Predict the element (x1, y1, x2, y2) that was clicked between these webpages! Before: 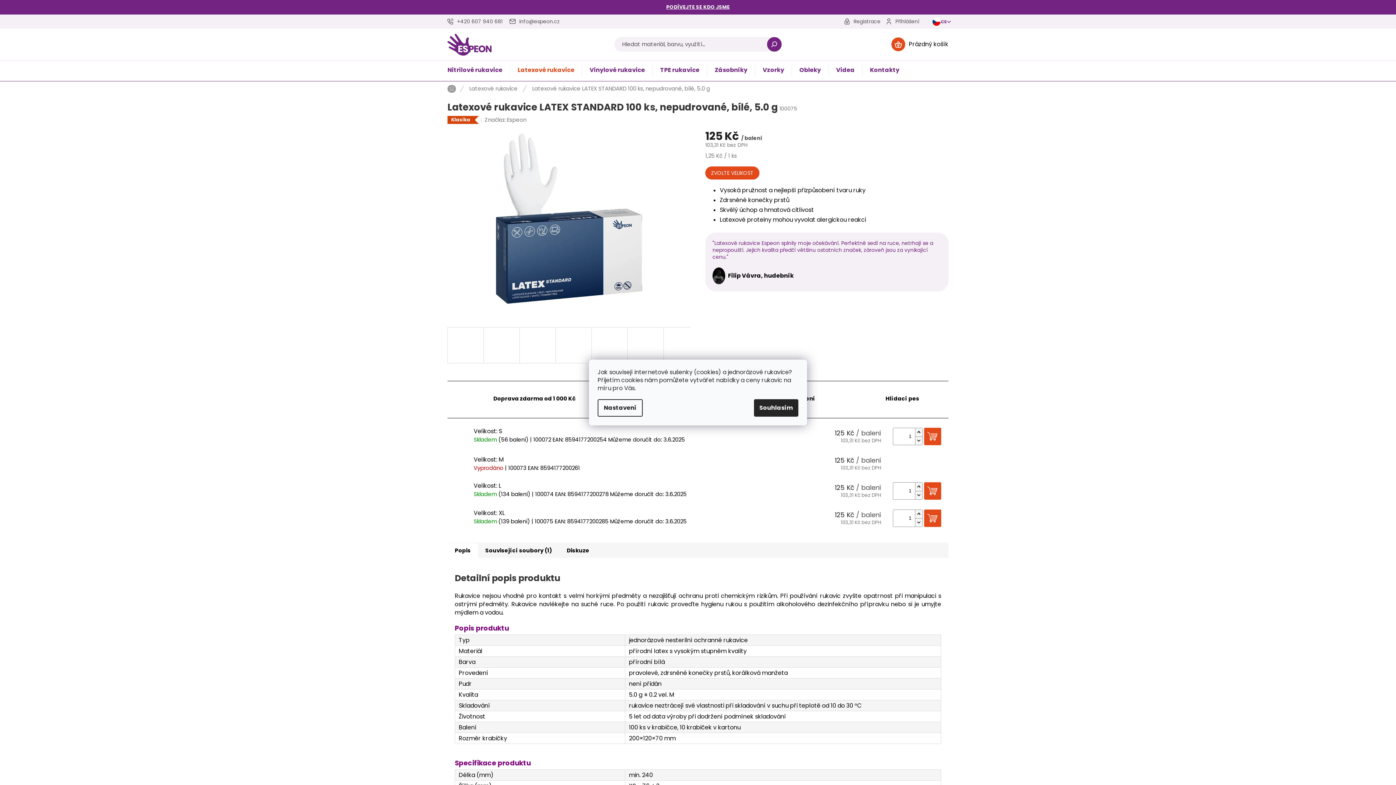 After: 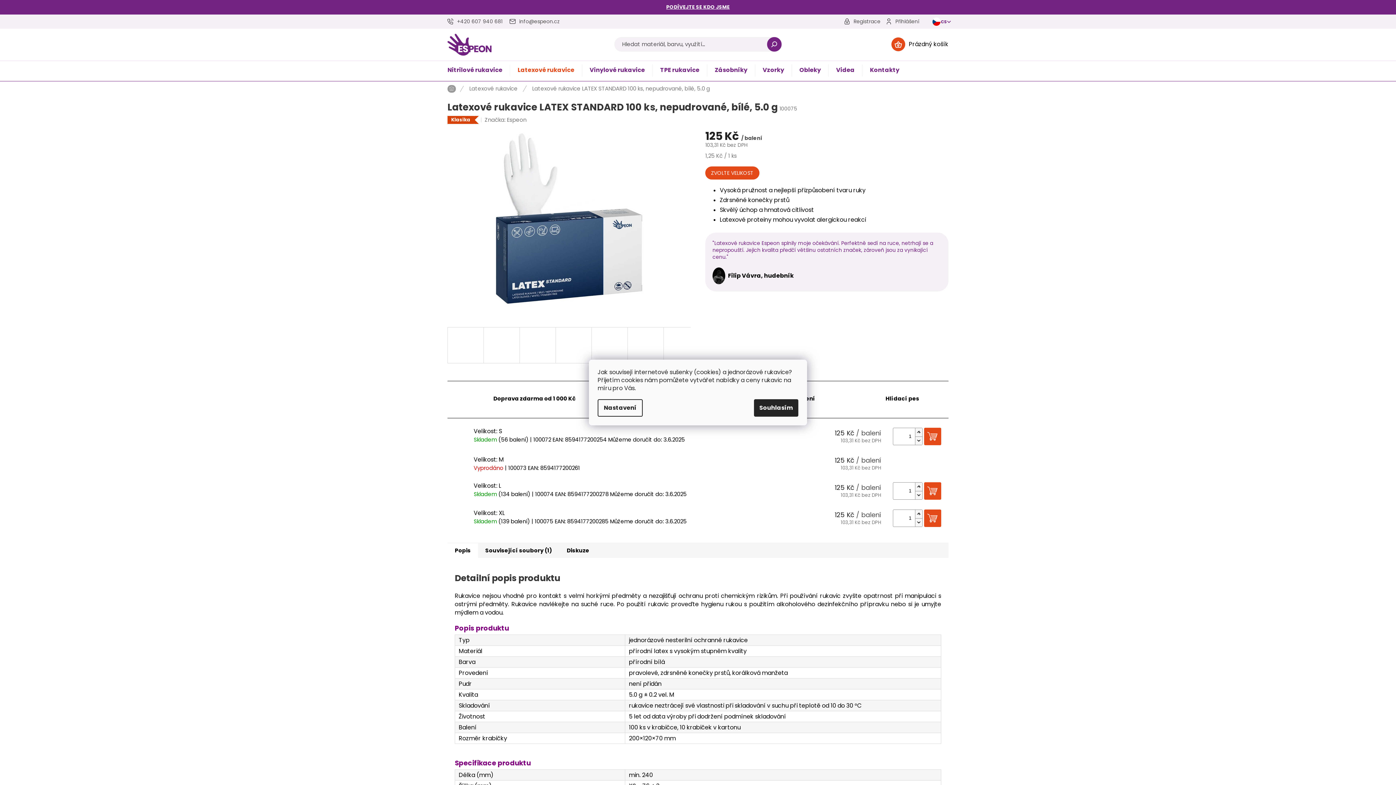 Action: bbox: (712, 267, 728, 284)